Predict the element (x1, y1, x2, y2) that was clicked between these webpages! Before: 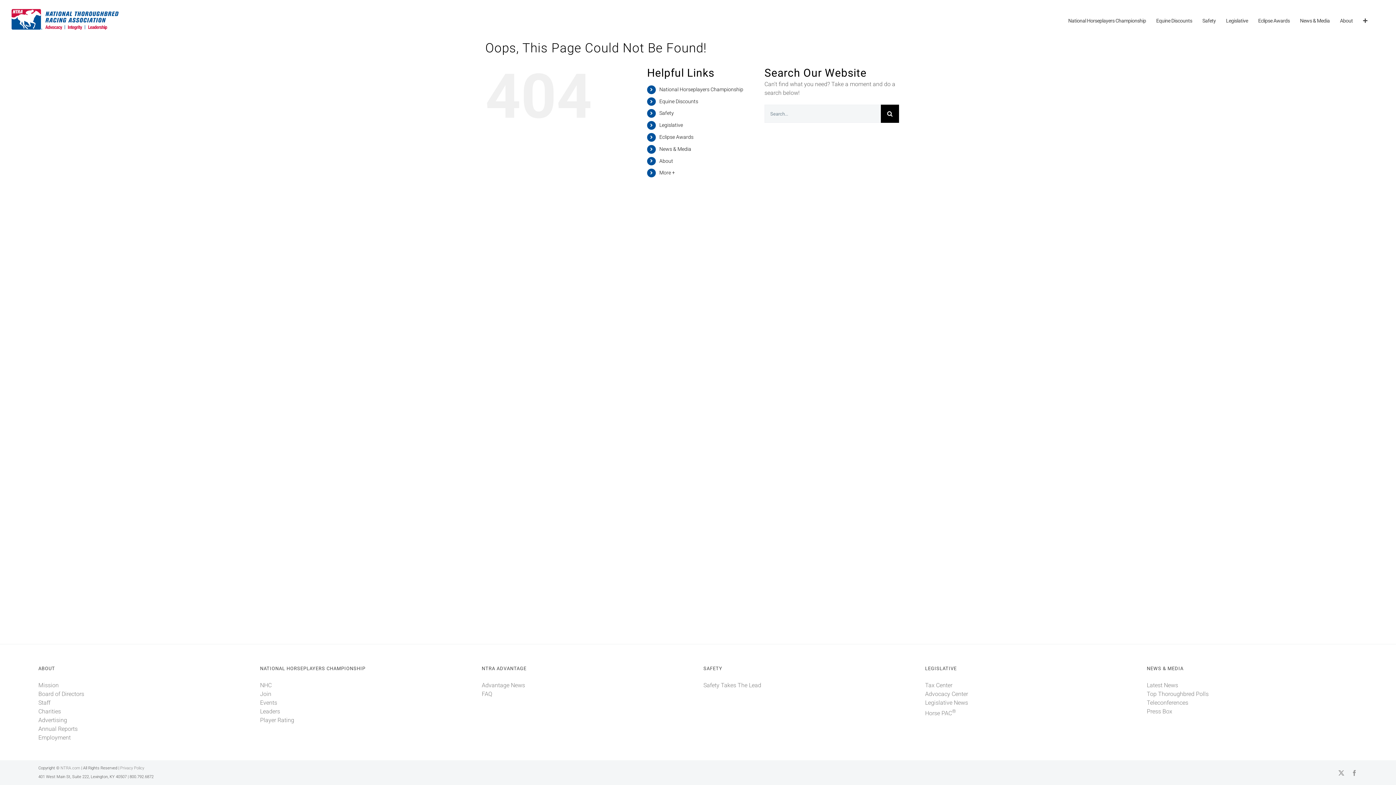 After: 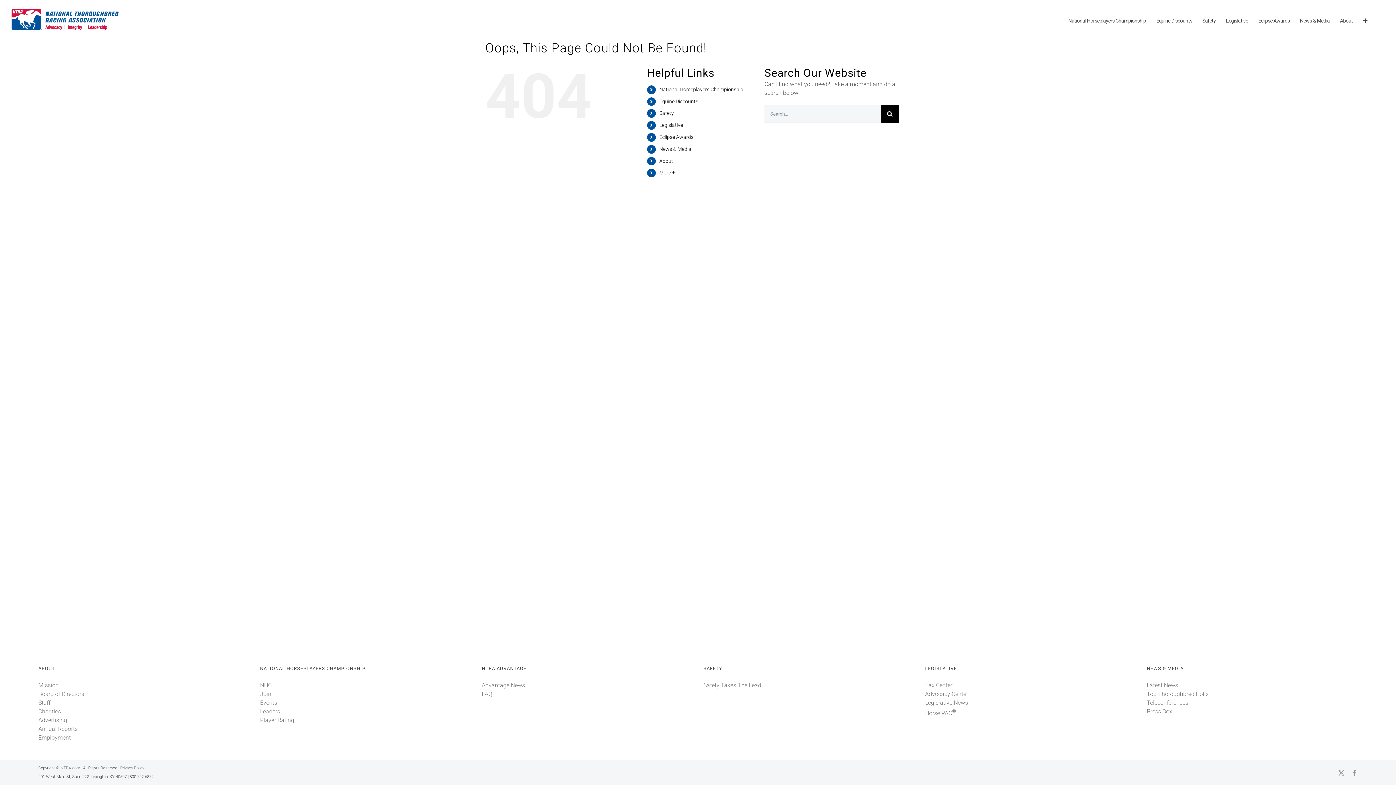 Action: label: Advantage News bbox: (481, 682, 525, 689)